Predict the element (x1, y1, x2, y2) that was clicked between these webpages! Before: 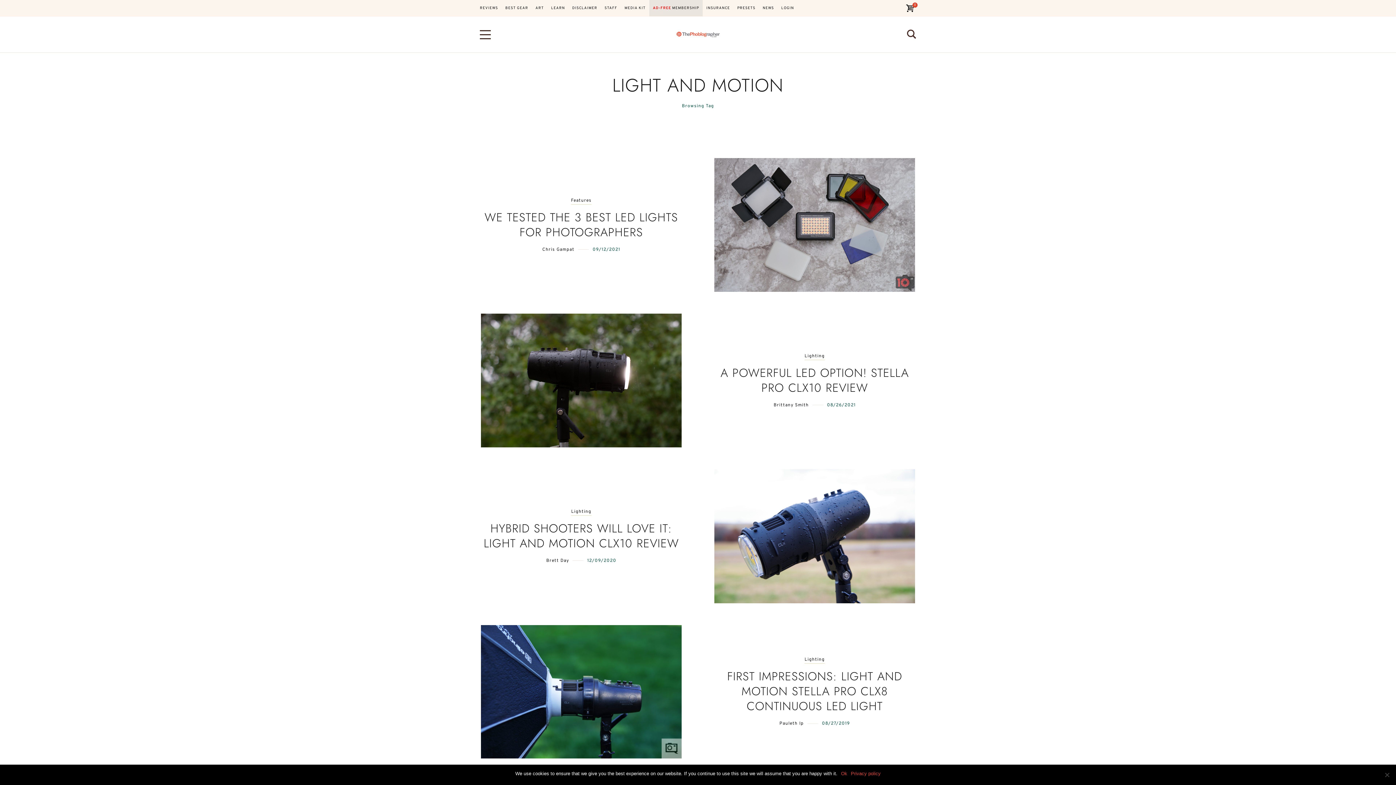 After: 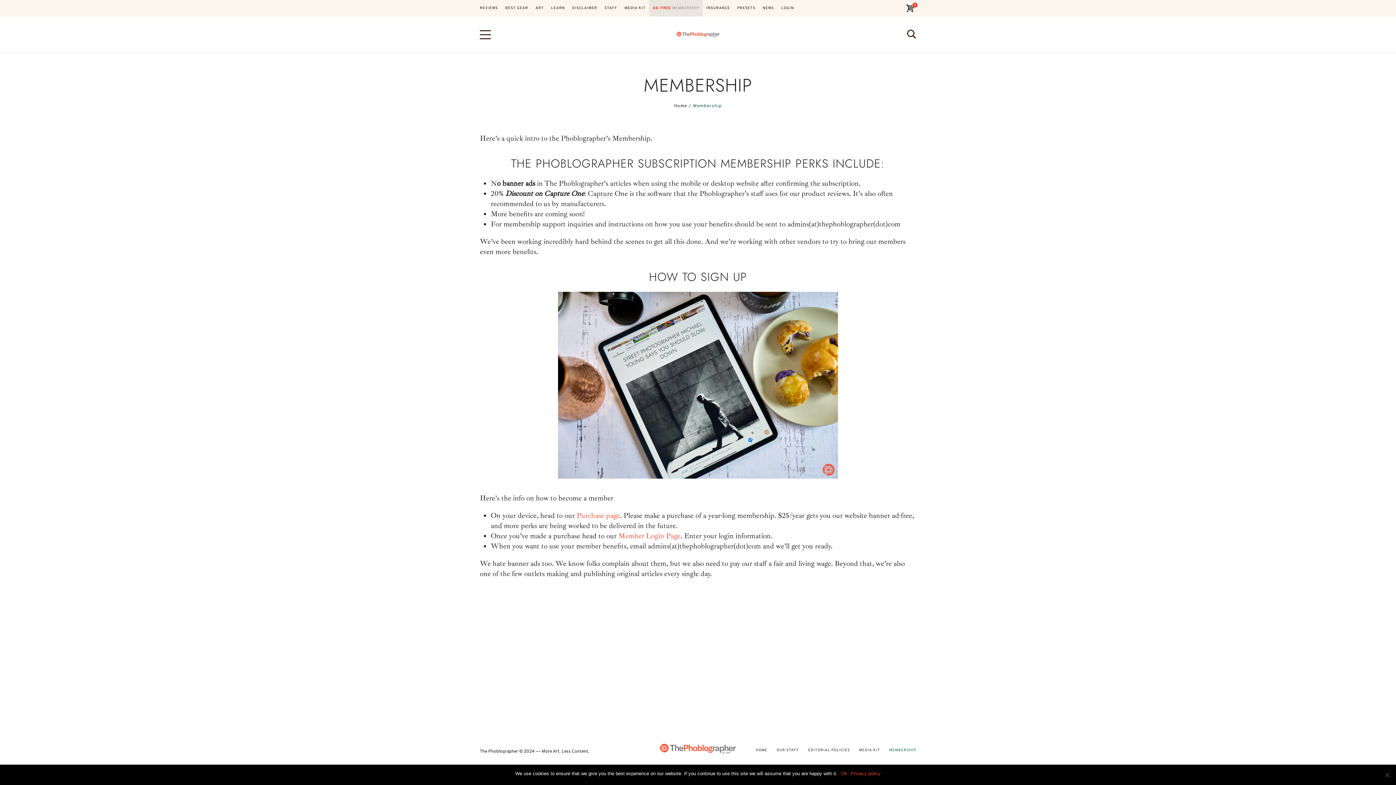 Action: bbox: (649, 0, 702, 16) label: AD-FREE MEMBERSHIP